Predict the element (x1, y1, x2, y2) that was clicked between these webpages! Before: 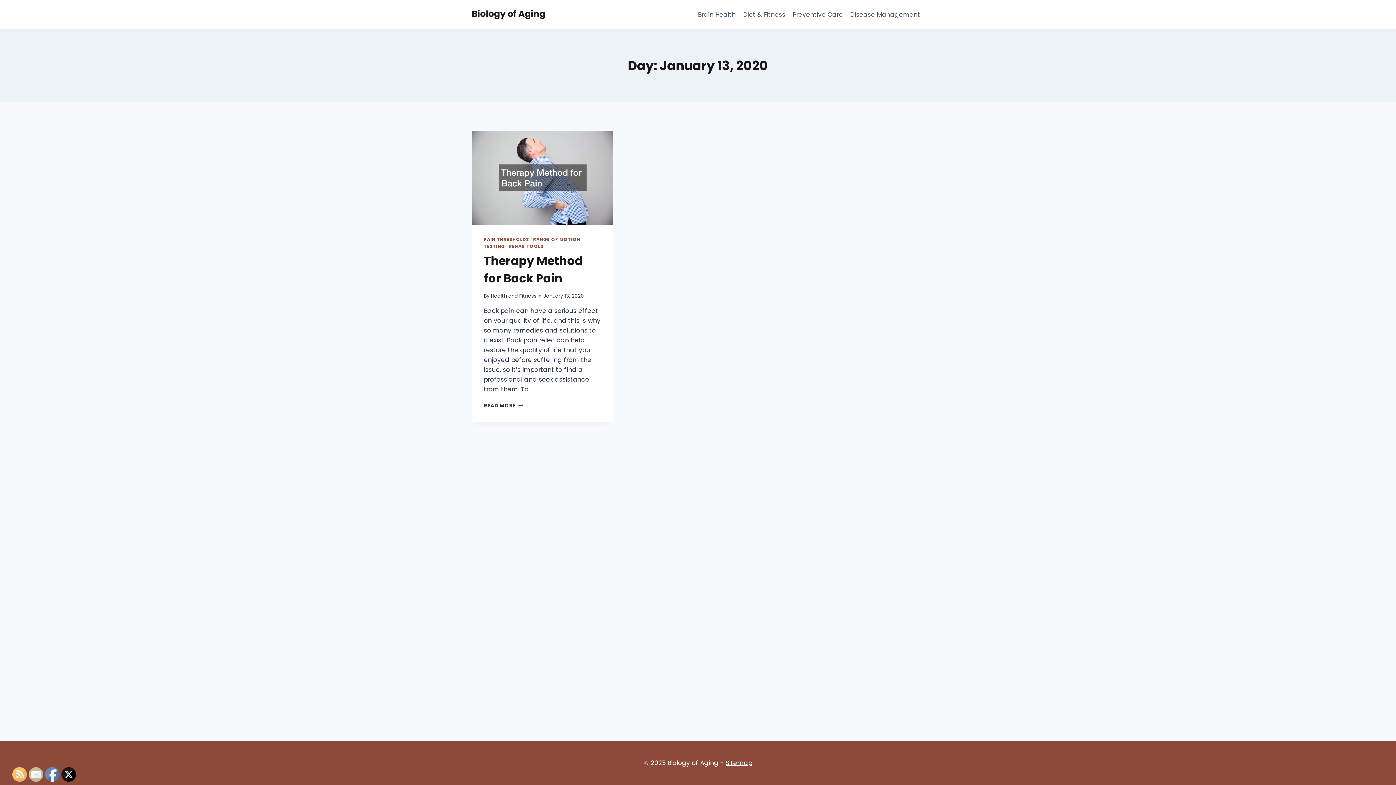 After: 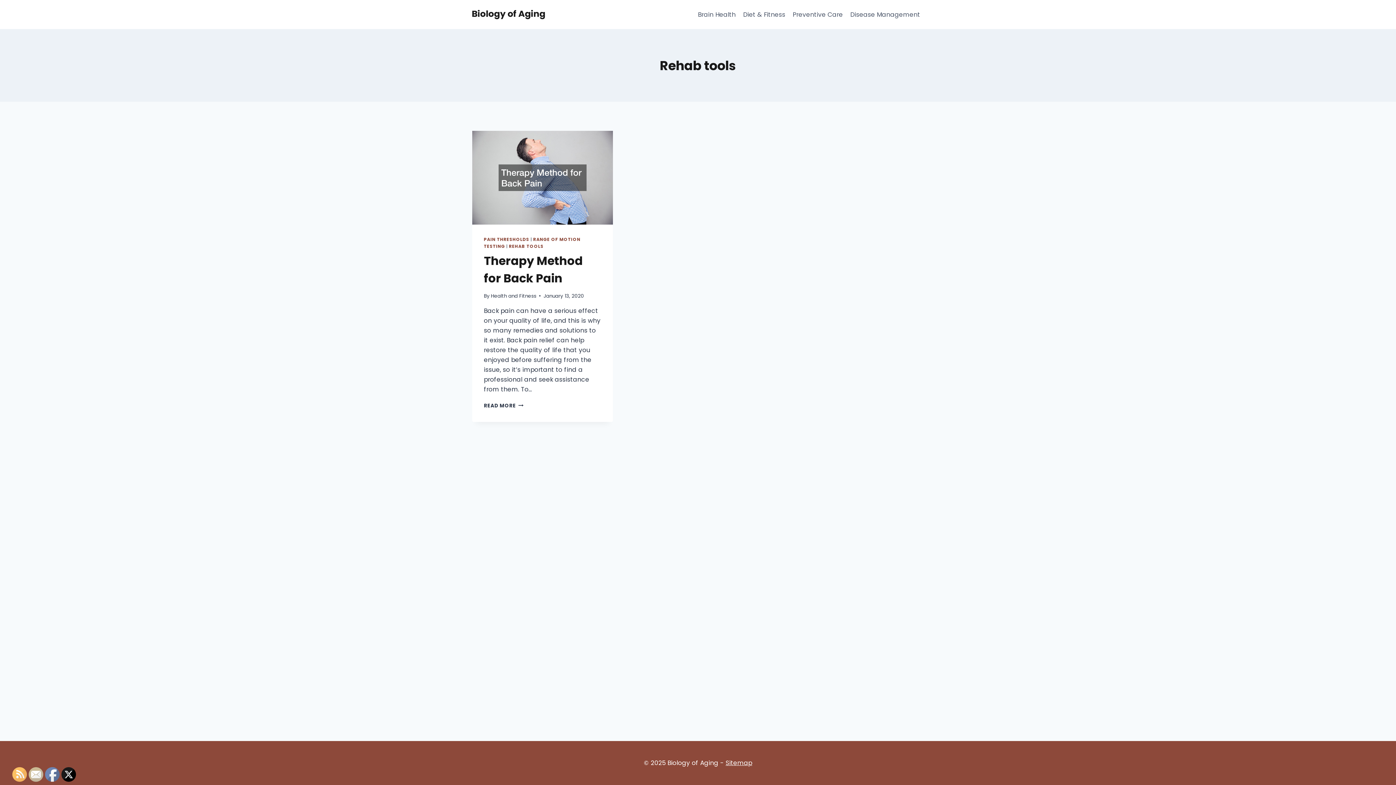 Action: label: REHAB TOOLS bbox: (509, 243, 543, 249)